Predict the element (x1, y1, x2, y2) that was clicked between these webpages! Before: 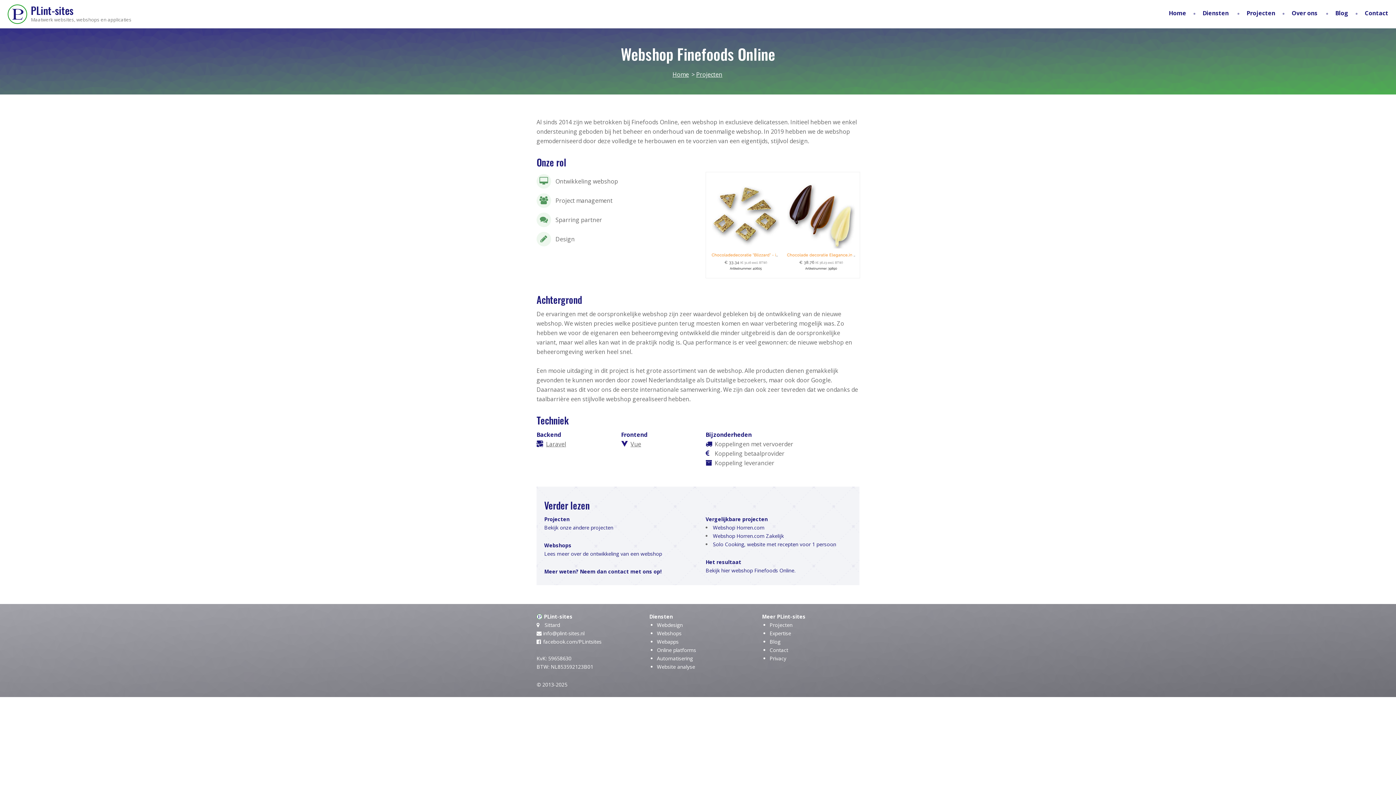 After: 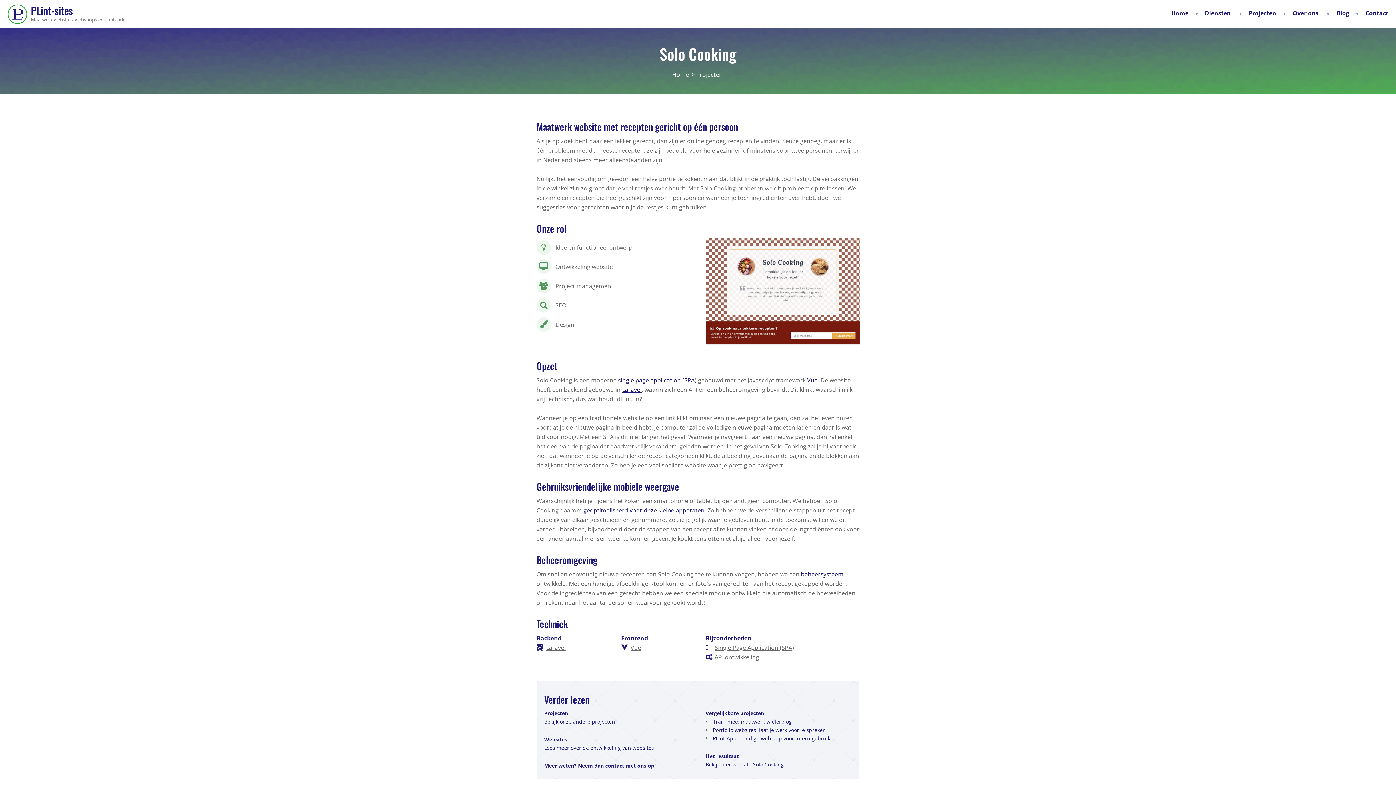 Action: label: Solo Cooking, website met recepten voor 1 persoon bbox: (713, 541, 836, 547)